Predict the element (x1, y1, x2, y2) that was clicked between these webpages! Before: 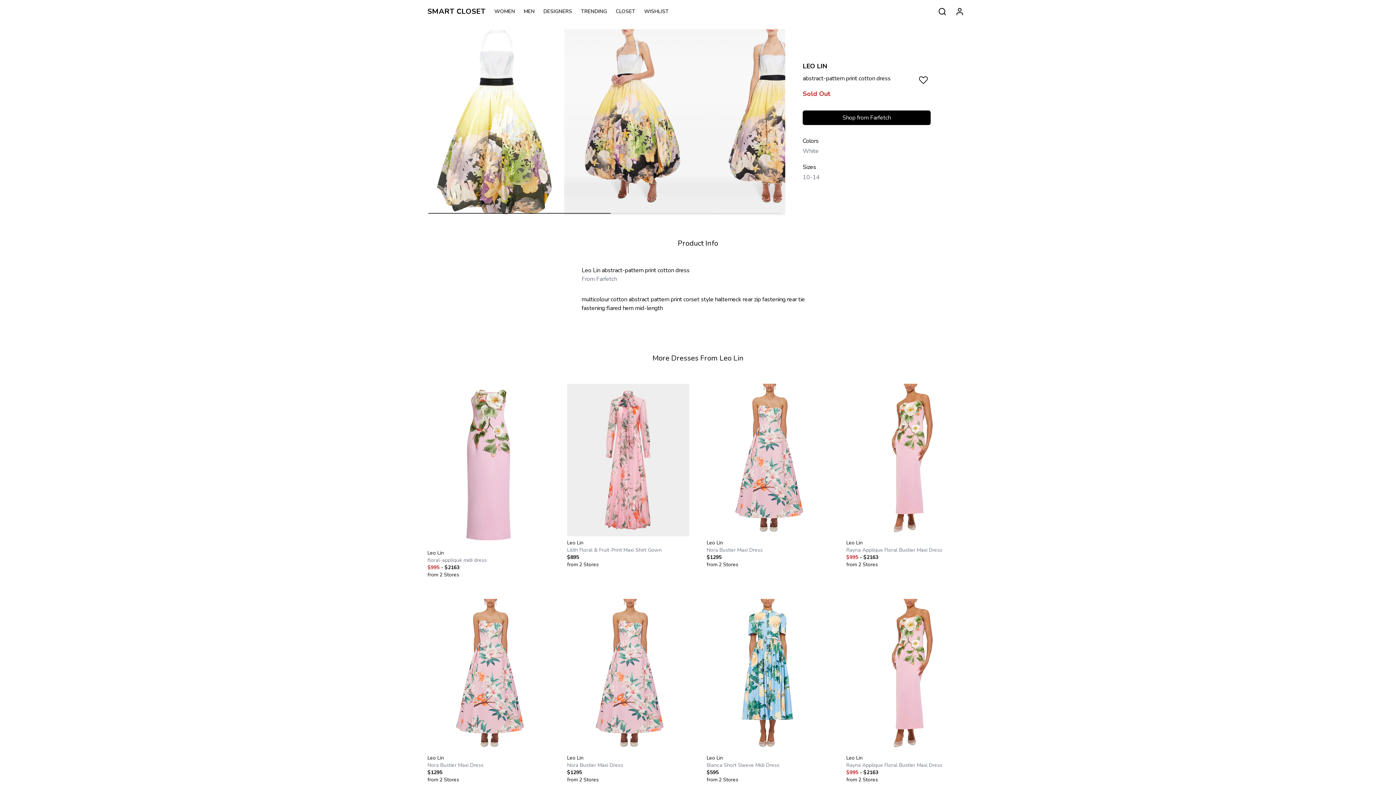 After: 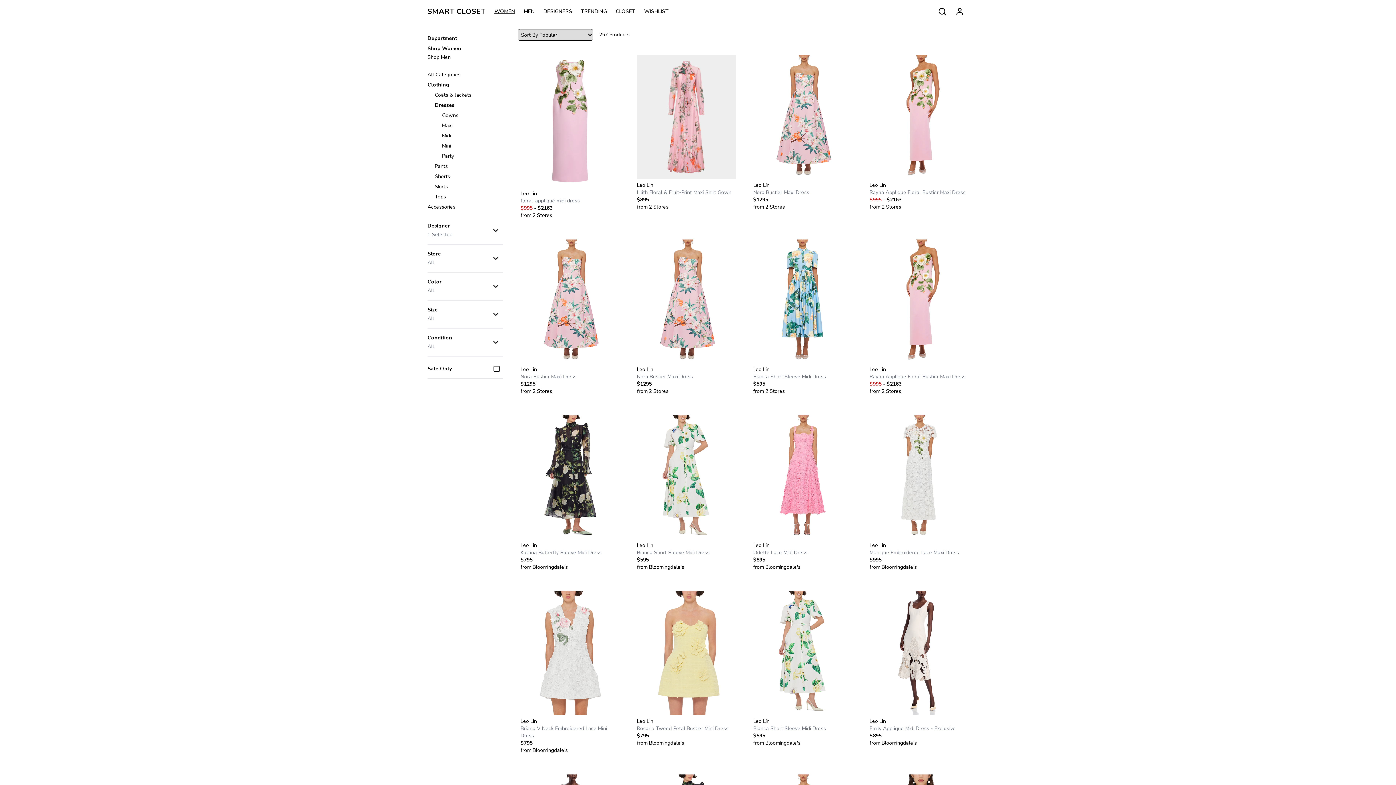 Action: label: More Dresses From Leo Lin bbox: (652, 353, 743, 363)